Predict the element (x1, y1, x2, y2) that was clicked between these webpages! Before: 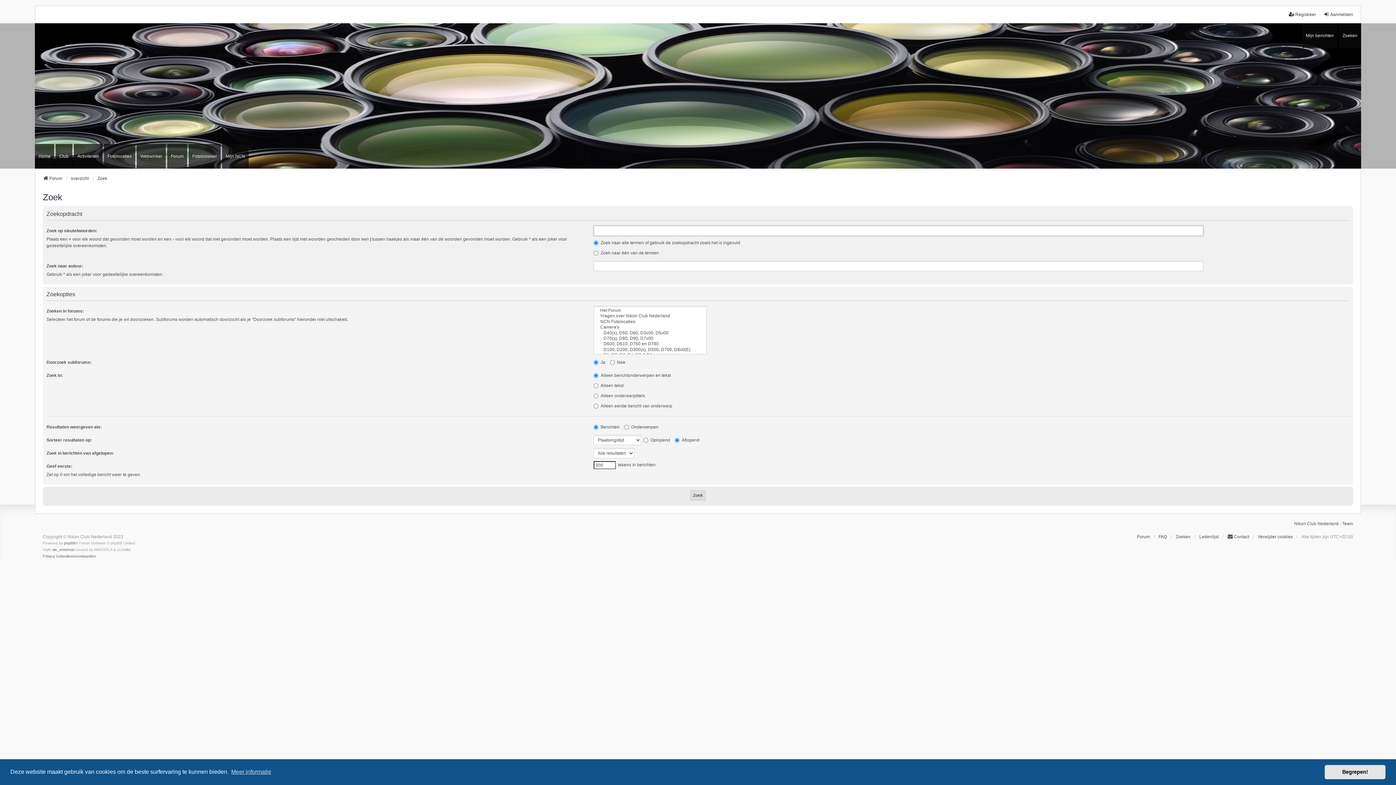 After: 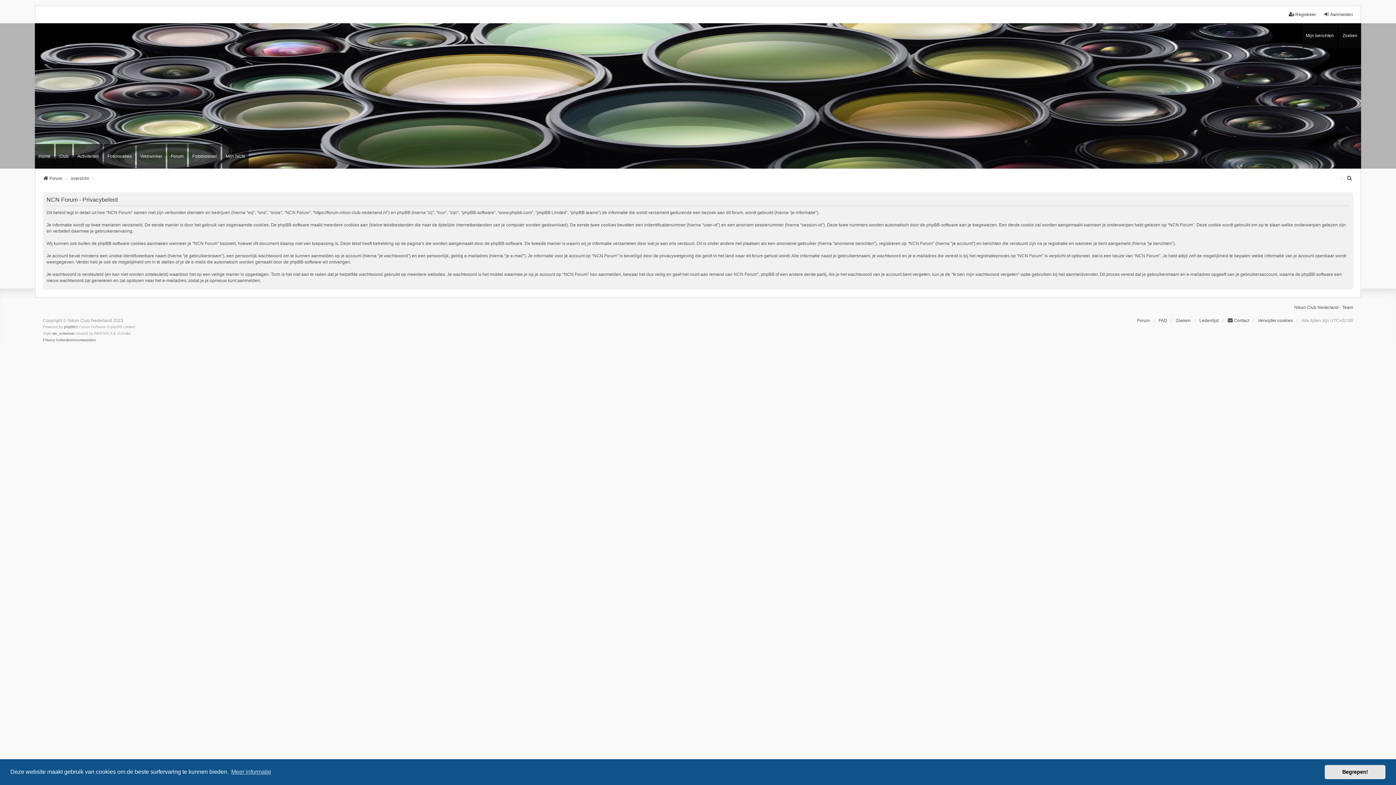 Action: label: Privacy bbox: (42, 553, 54, 560)